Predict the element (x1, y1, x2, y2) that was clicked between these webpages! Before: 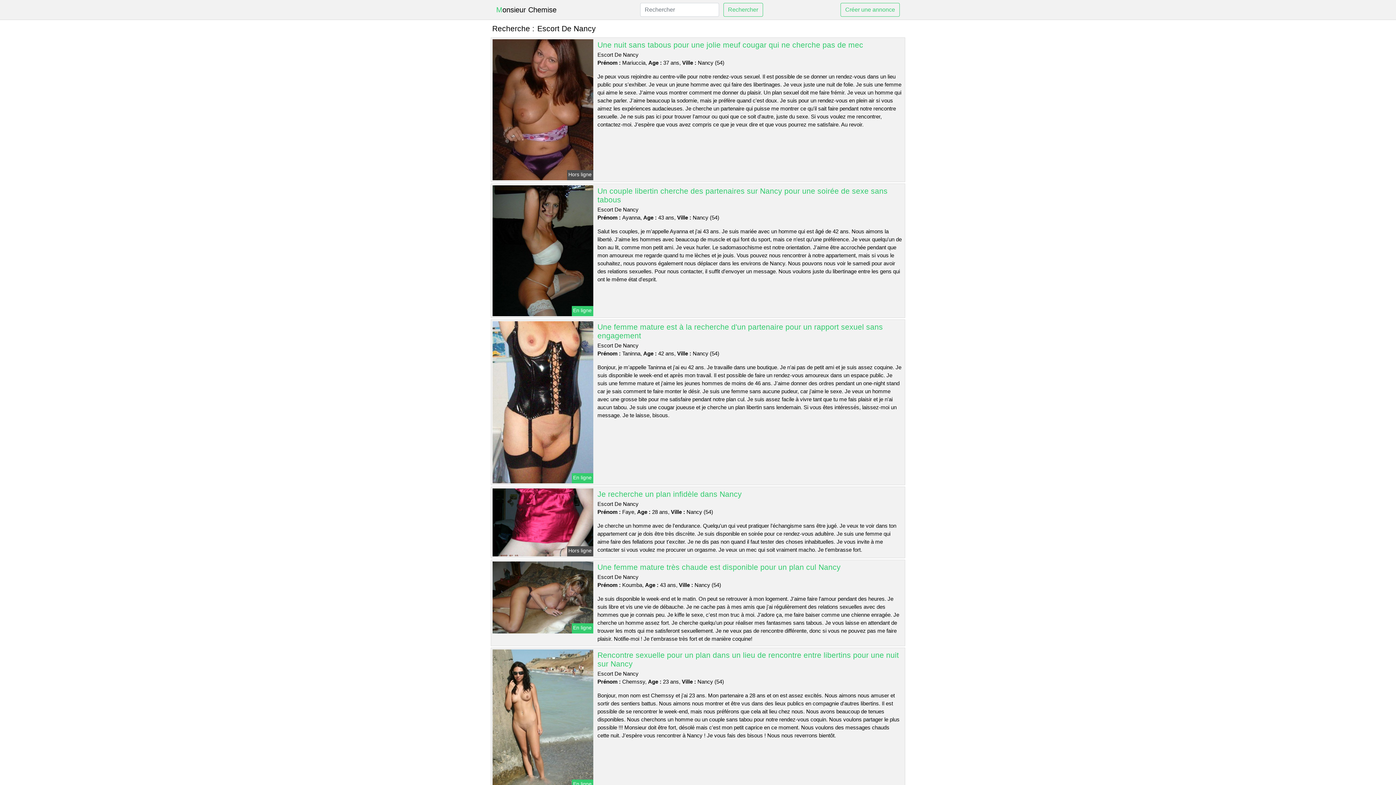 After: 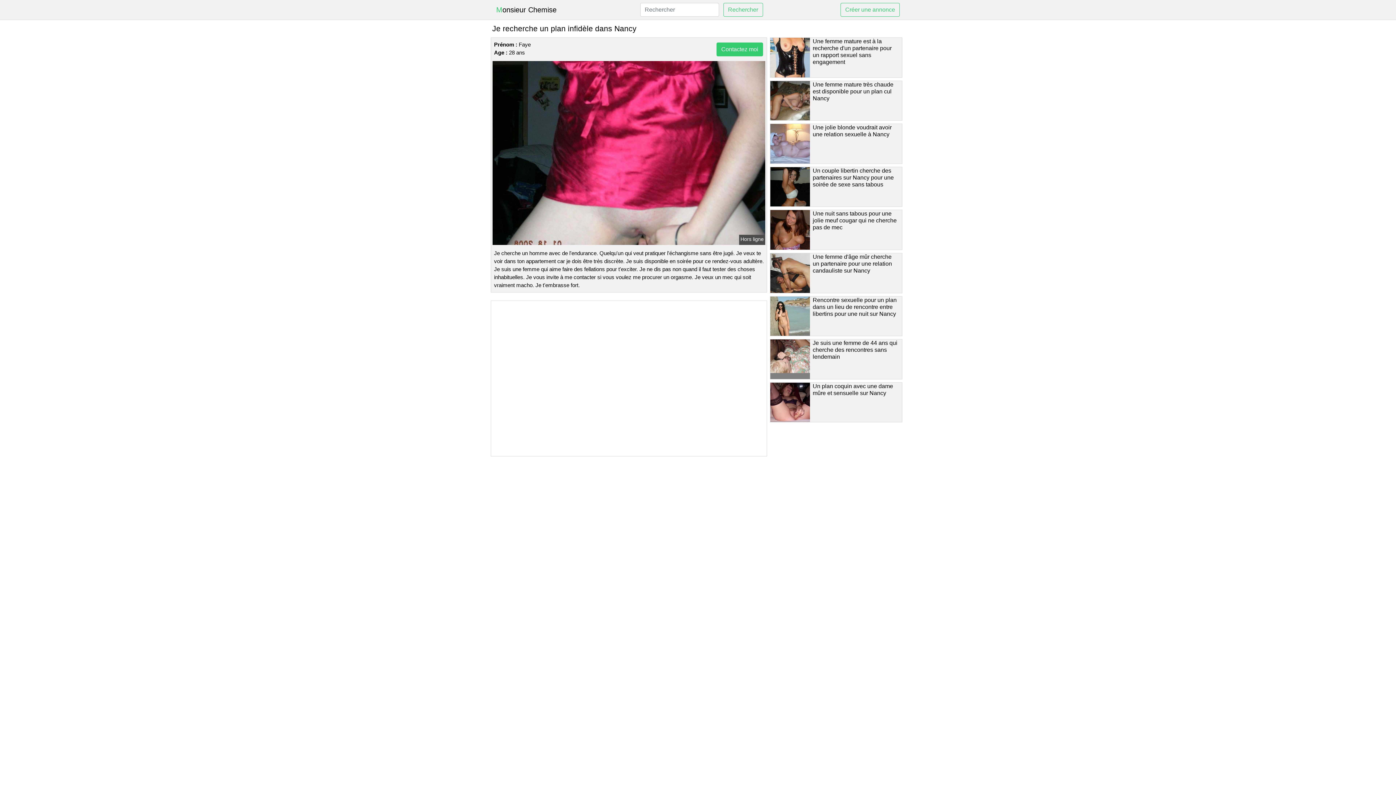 Action: bbox: (491, 519, 594, 525)